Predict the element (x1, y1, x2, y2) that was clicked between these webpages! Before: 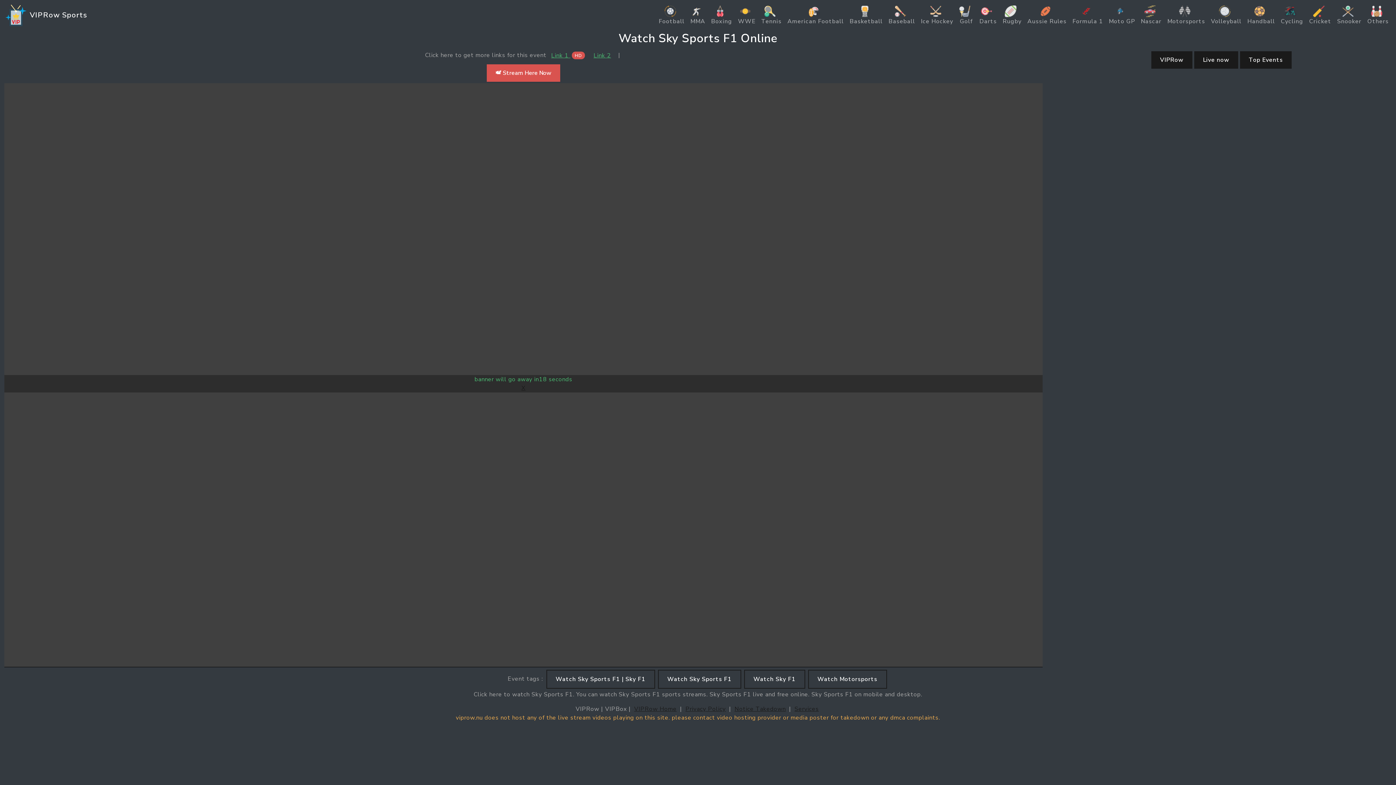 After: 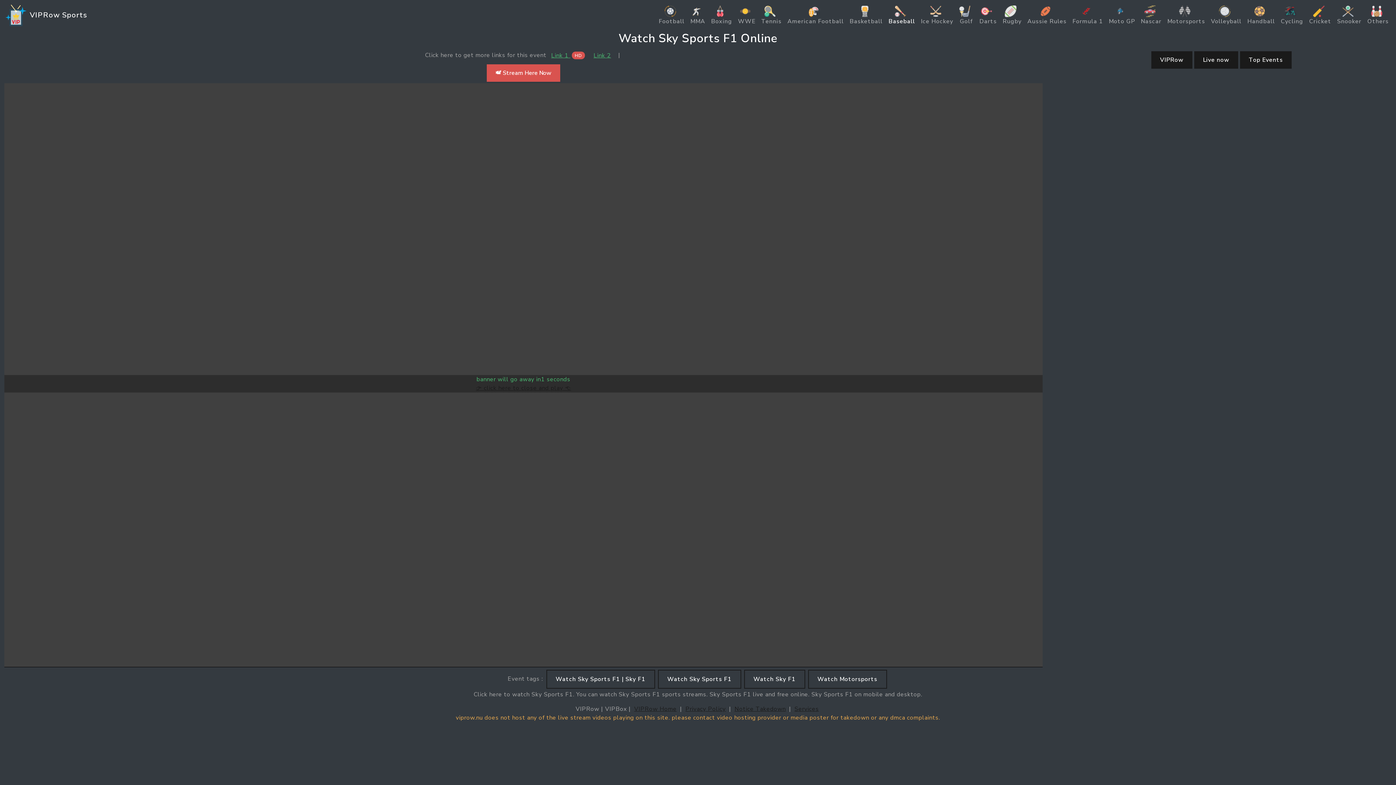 Action: bbox: (885, 1, 918, 30) label: Baseball